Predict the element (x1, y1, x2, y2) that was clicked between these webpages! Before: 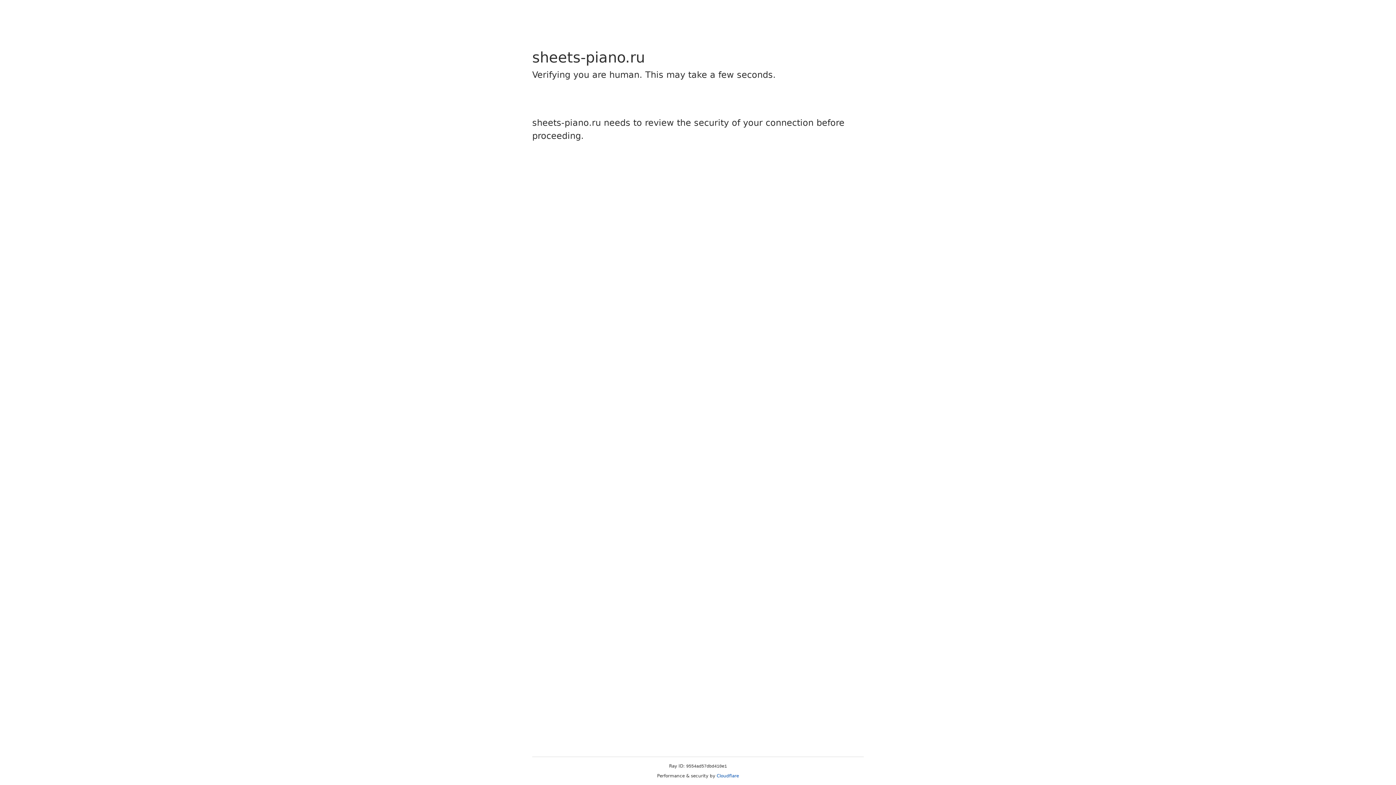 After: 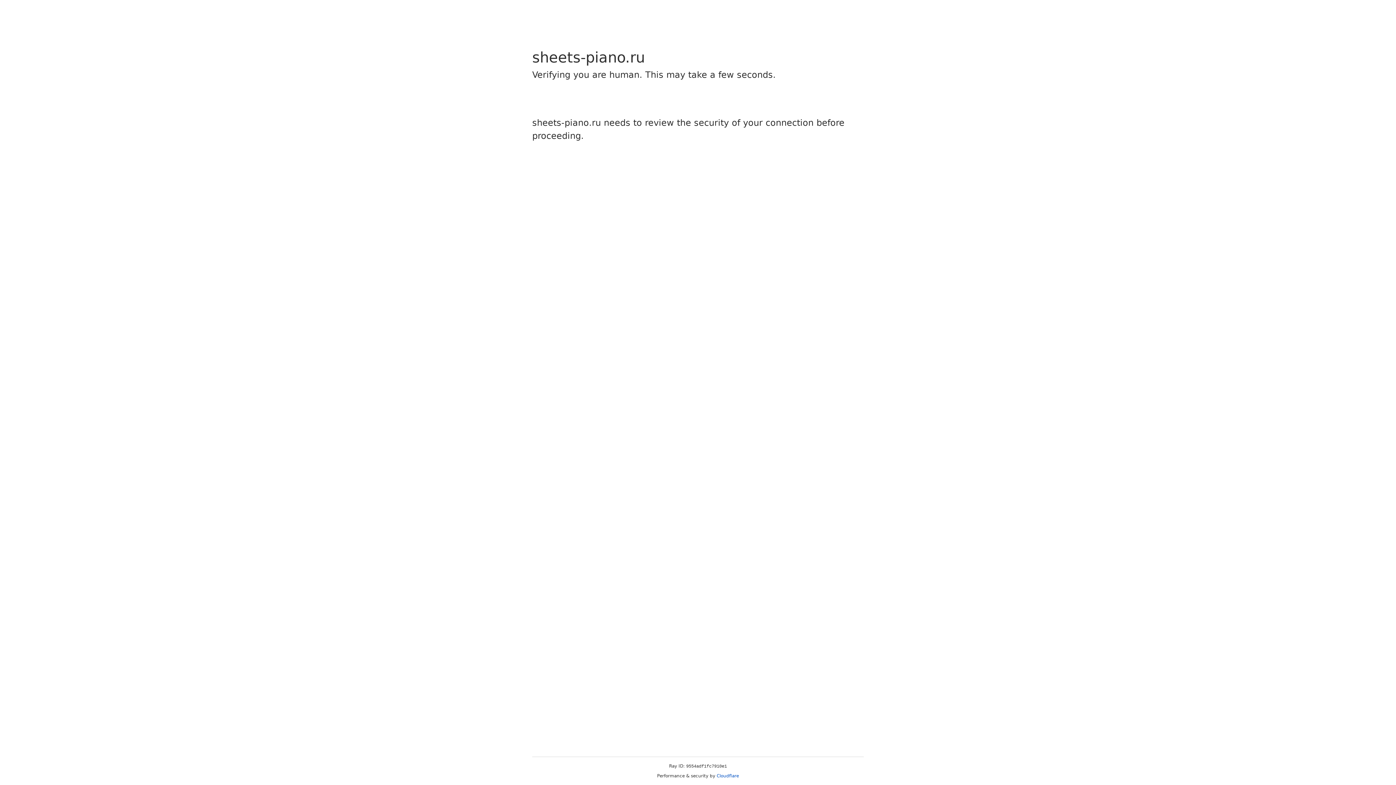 Action: bbox: (716, 773, 739, 778) label: Cloudflare